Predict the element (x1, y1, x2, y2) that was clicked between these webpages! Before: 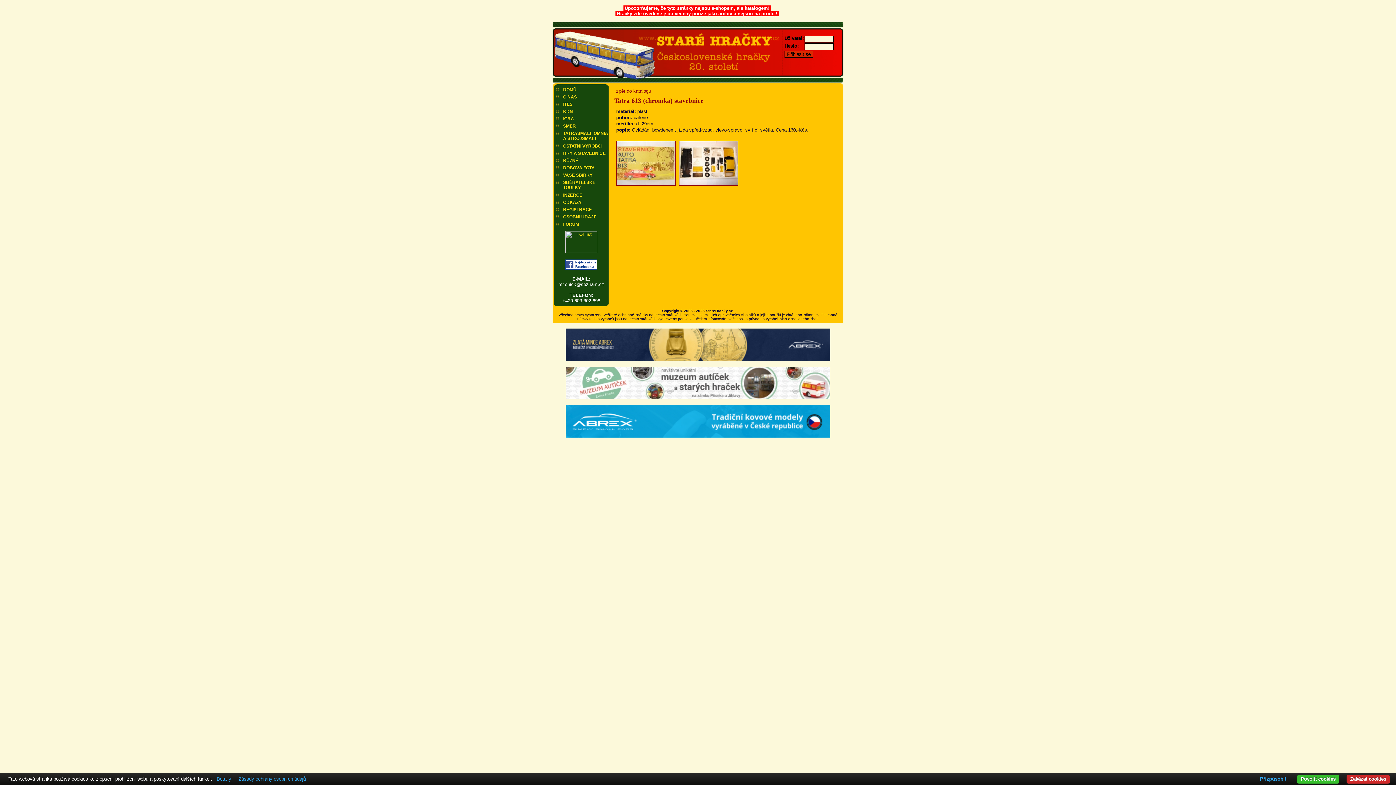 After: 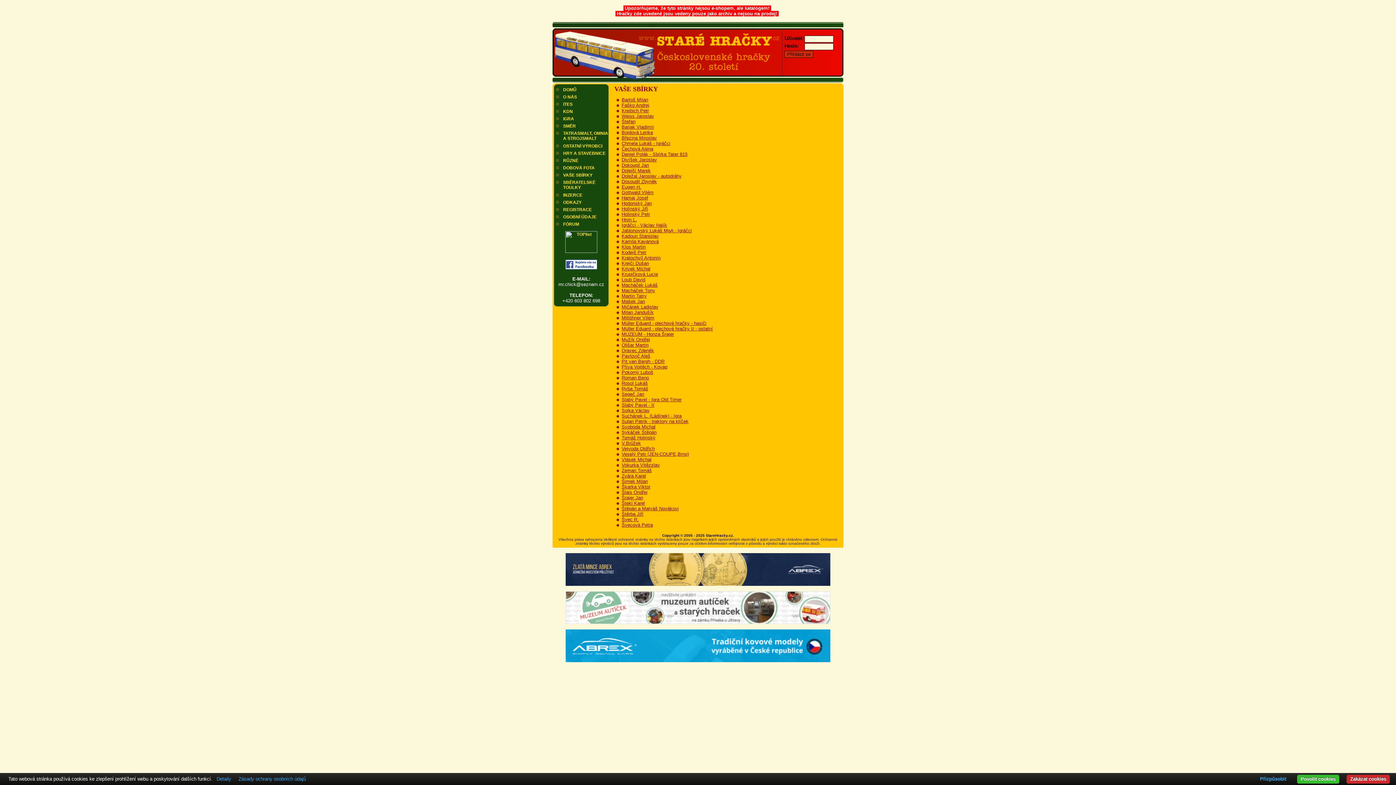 Action: label: VAŠE SBÍRKY bbox: (554, 172, 617, 179)